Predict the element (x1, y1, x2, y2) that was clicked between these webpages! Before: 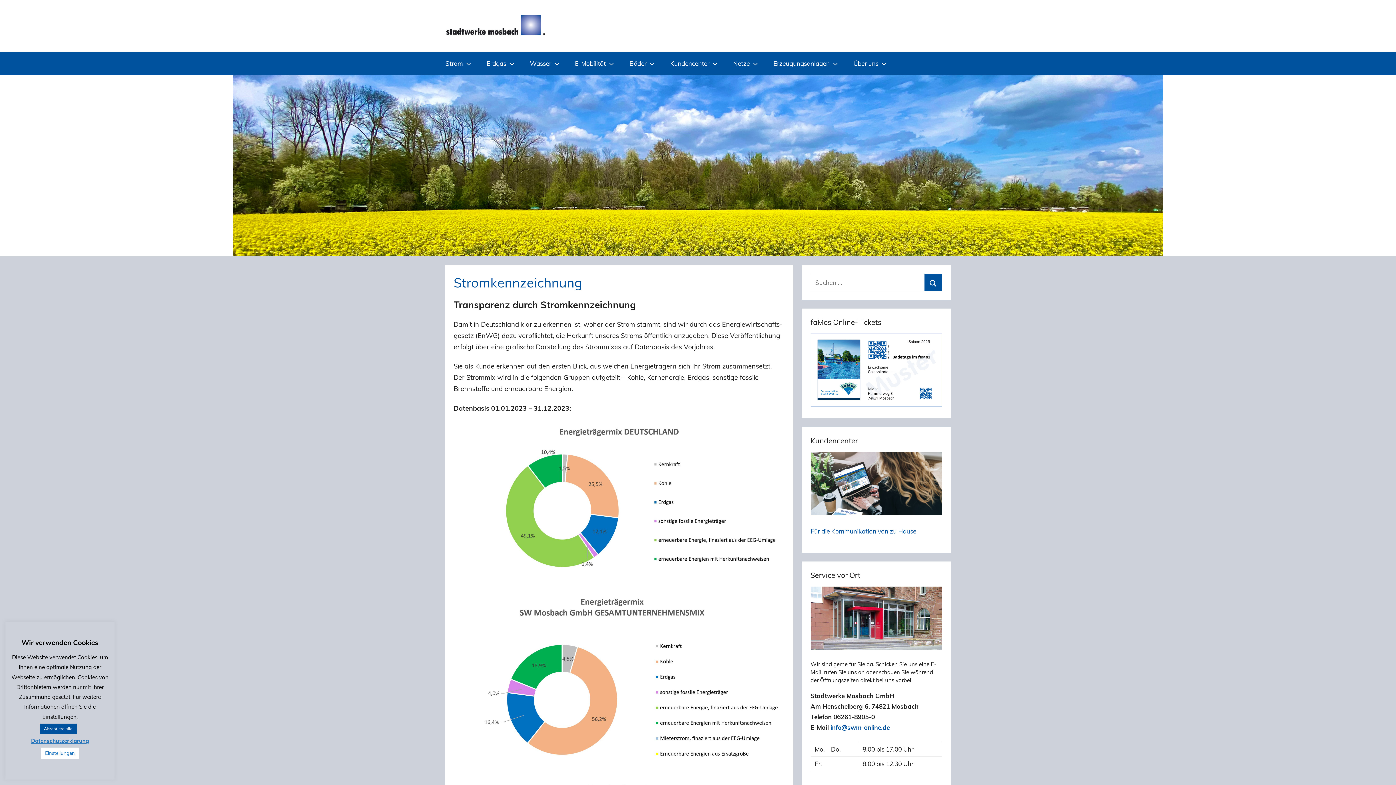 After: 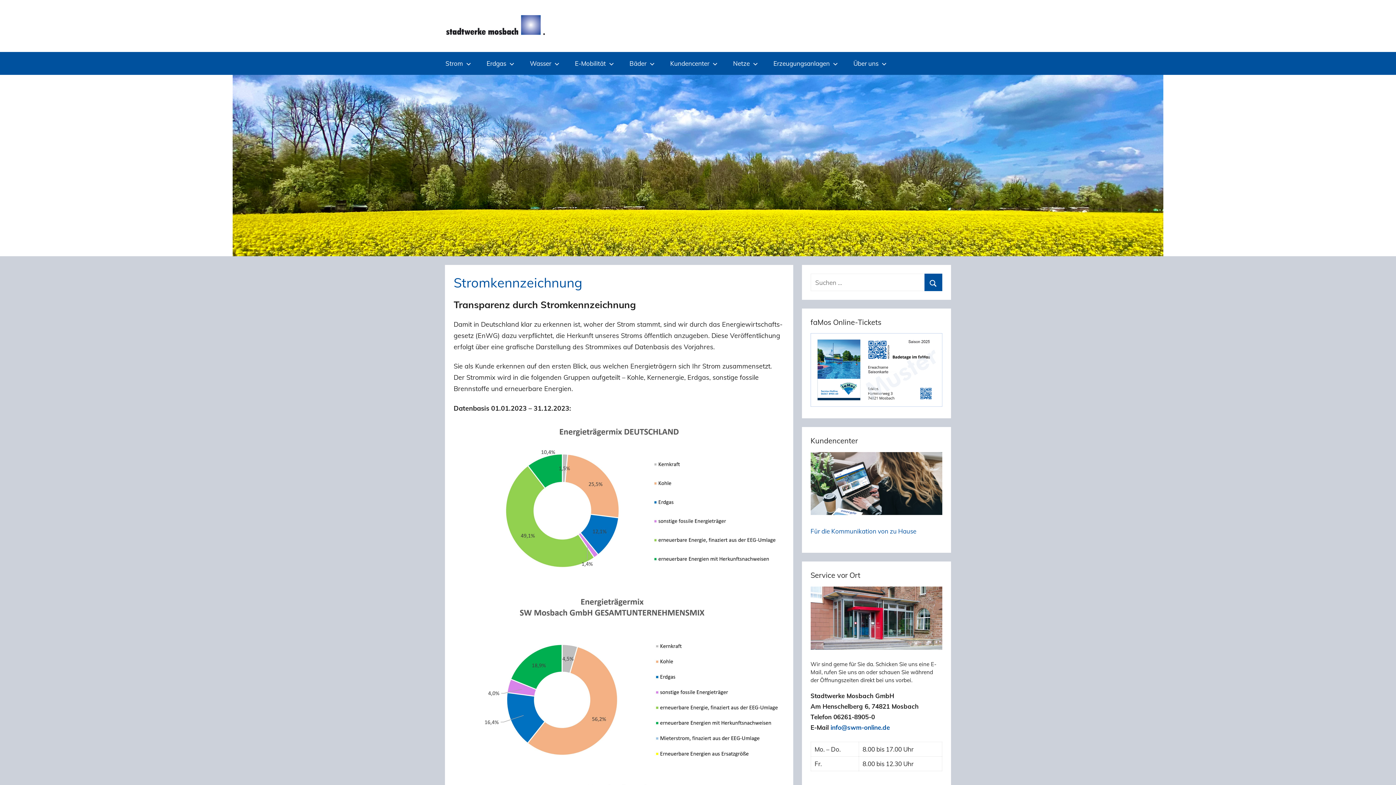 Action: bbox: (39, 723, 76, 734) label: Akzeptiere alle